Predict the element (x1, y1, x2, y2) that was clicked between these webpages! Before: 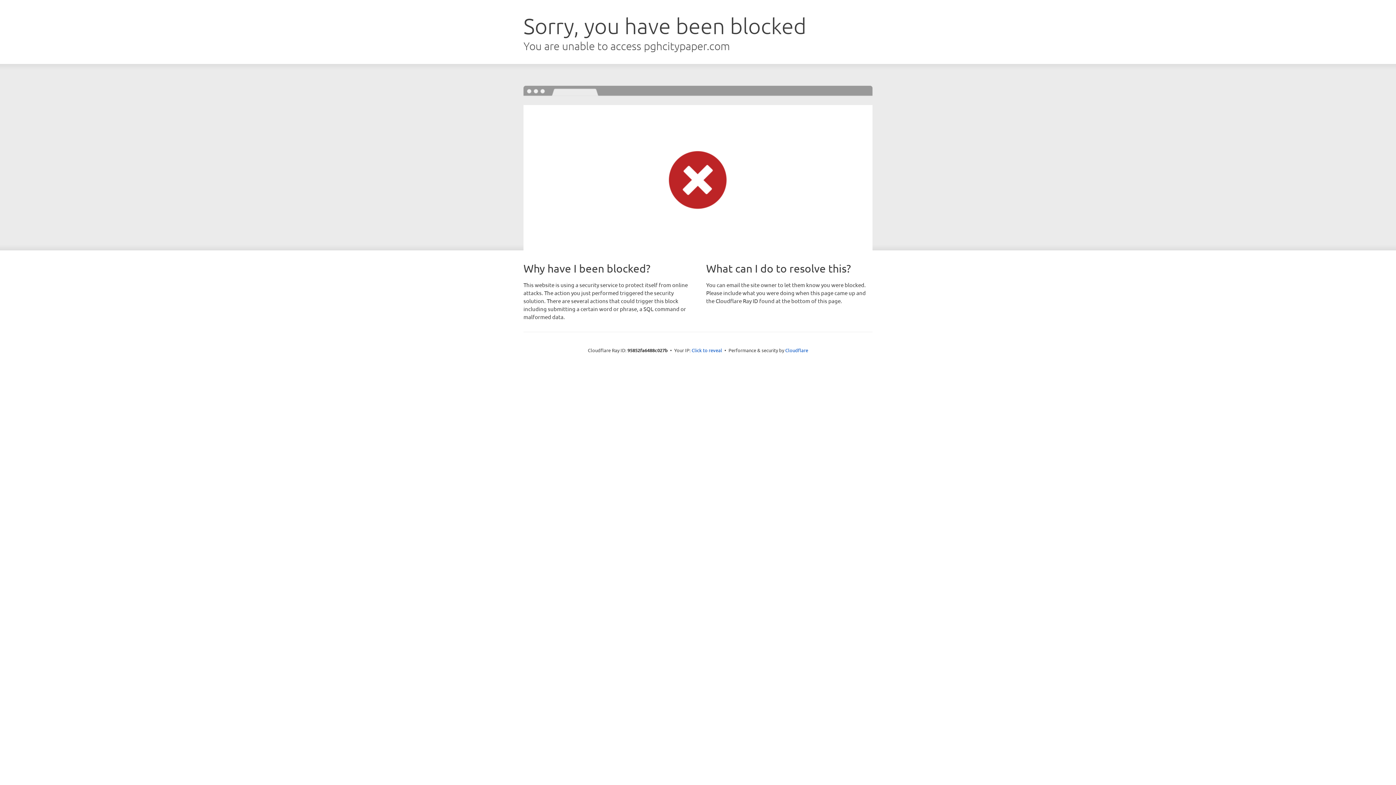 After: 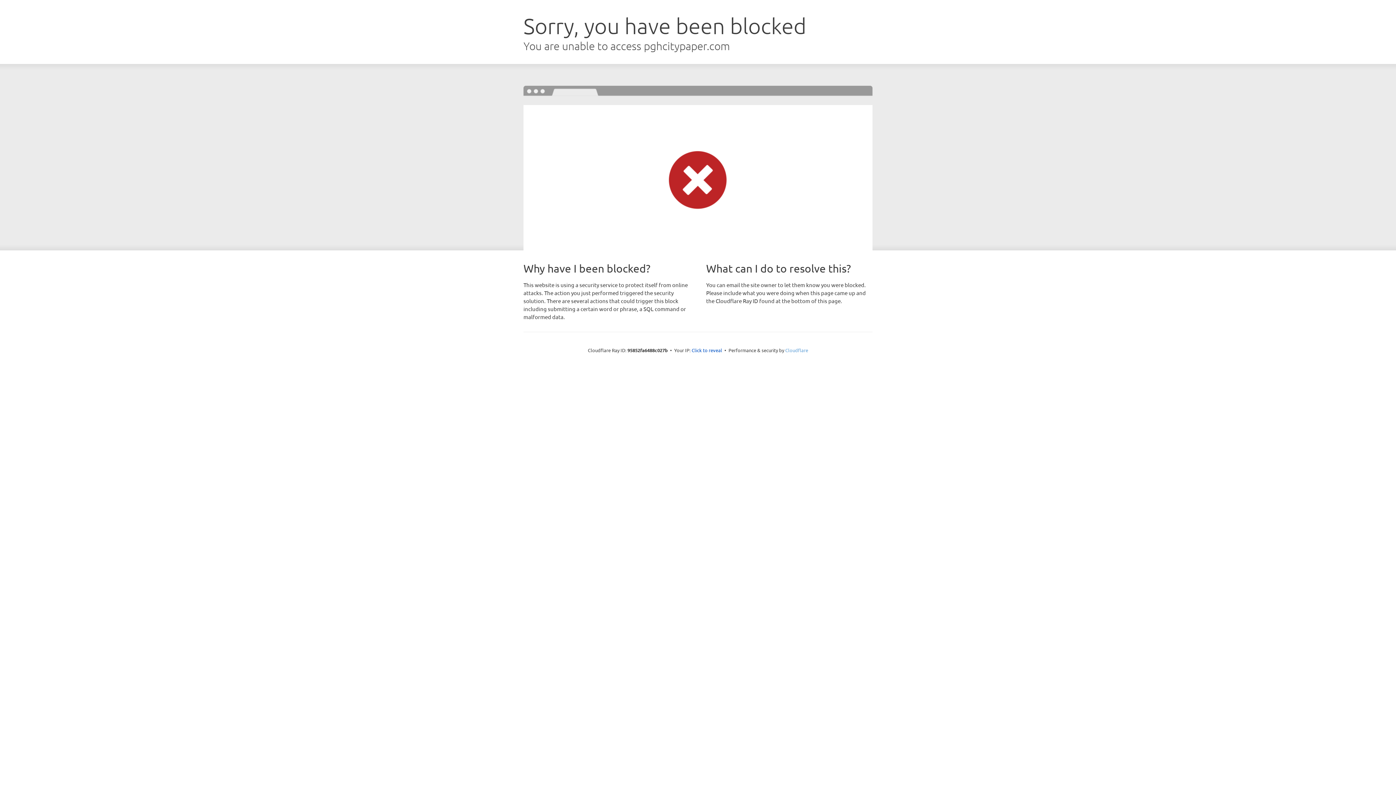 Action: label: Cloudflare bbox: (785, 347, 808, 353)